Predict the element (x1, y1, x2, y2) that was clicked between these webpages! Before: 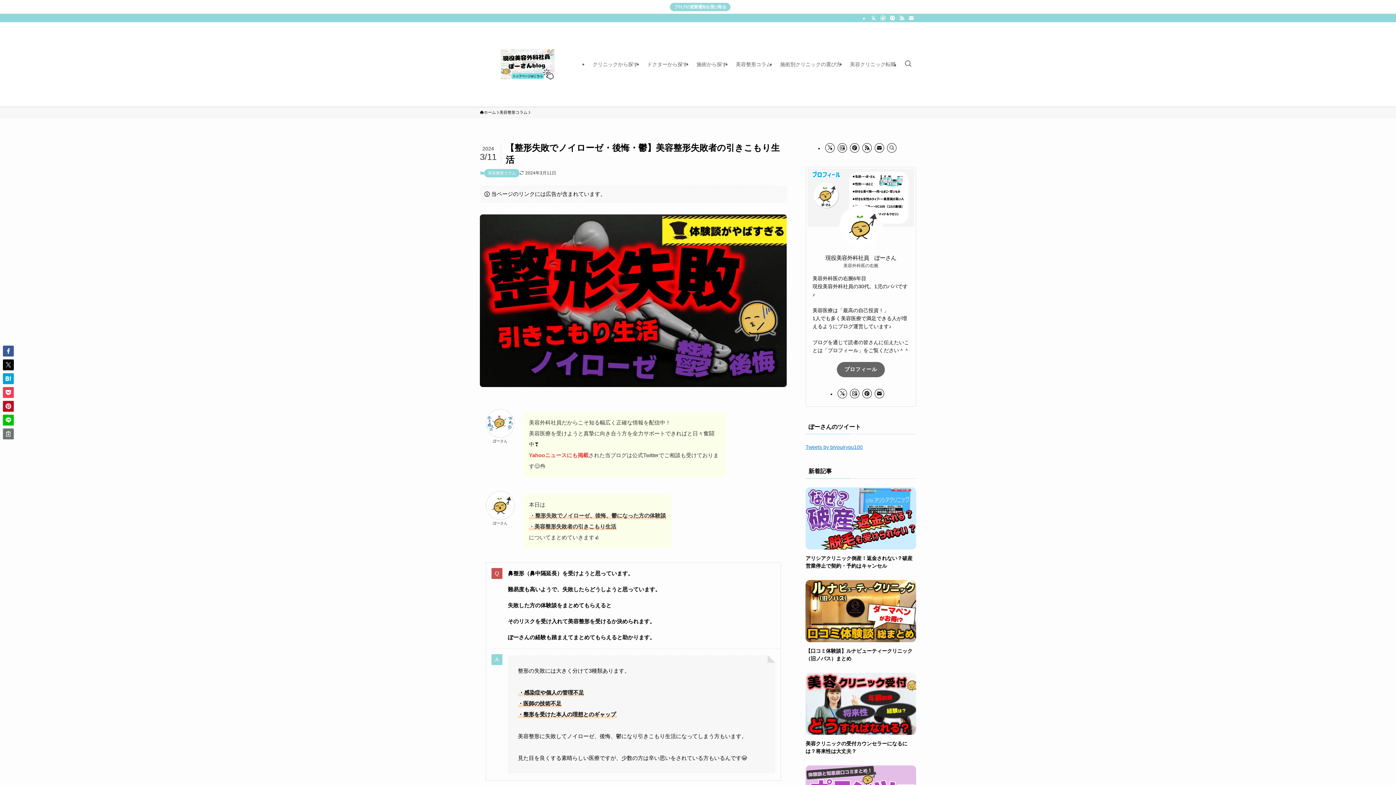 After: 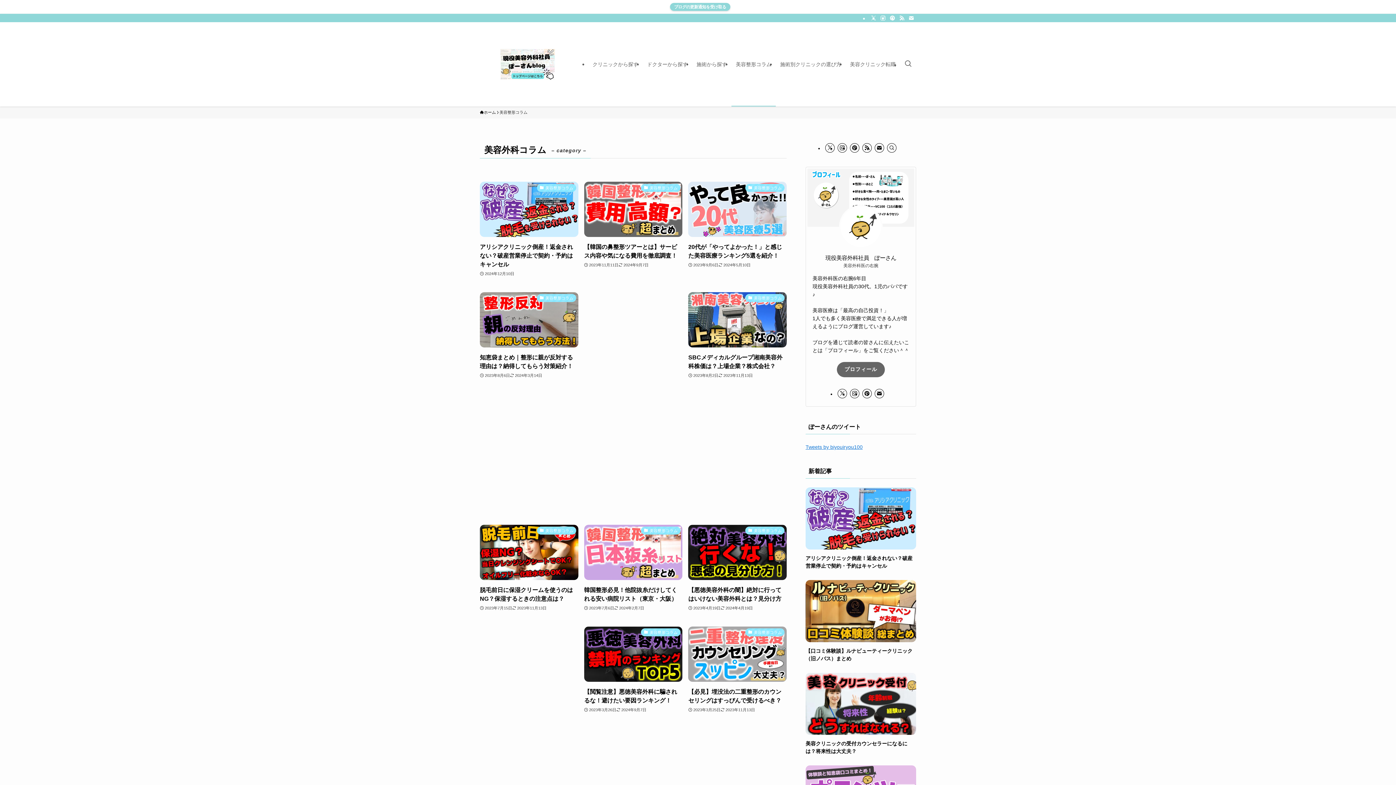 Action: label: 美容整形コラム bbox: (731, 22, 776, 106)